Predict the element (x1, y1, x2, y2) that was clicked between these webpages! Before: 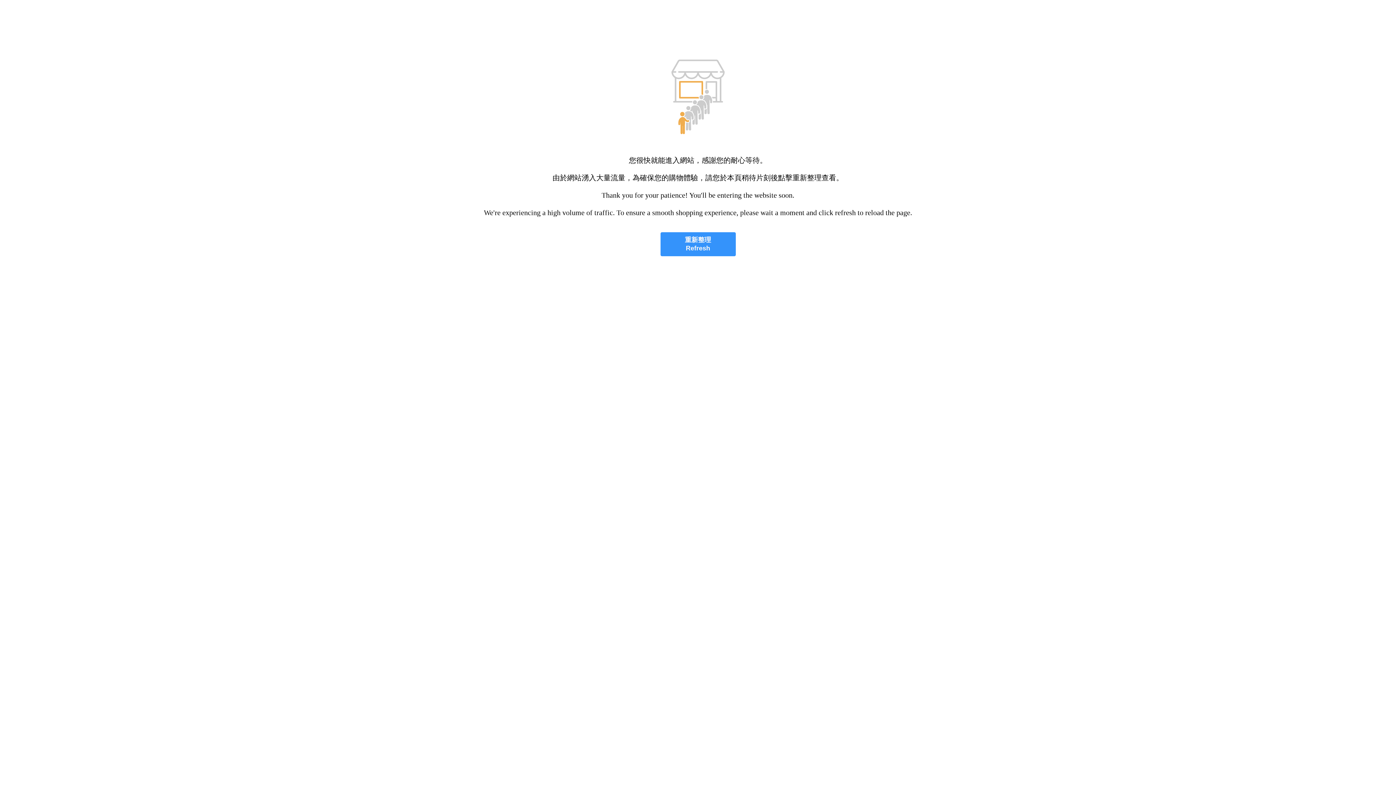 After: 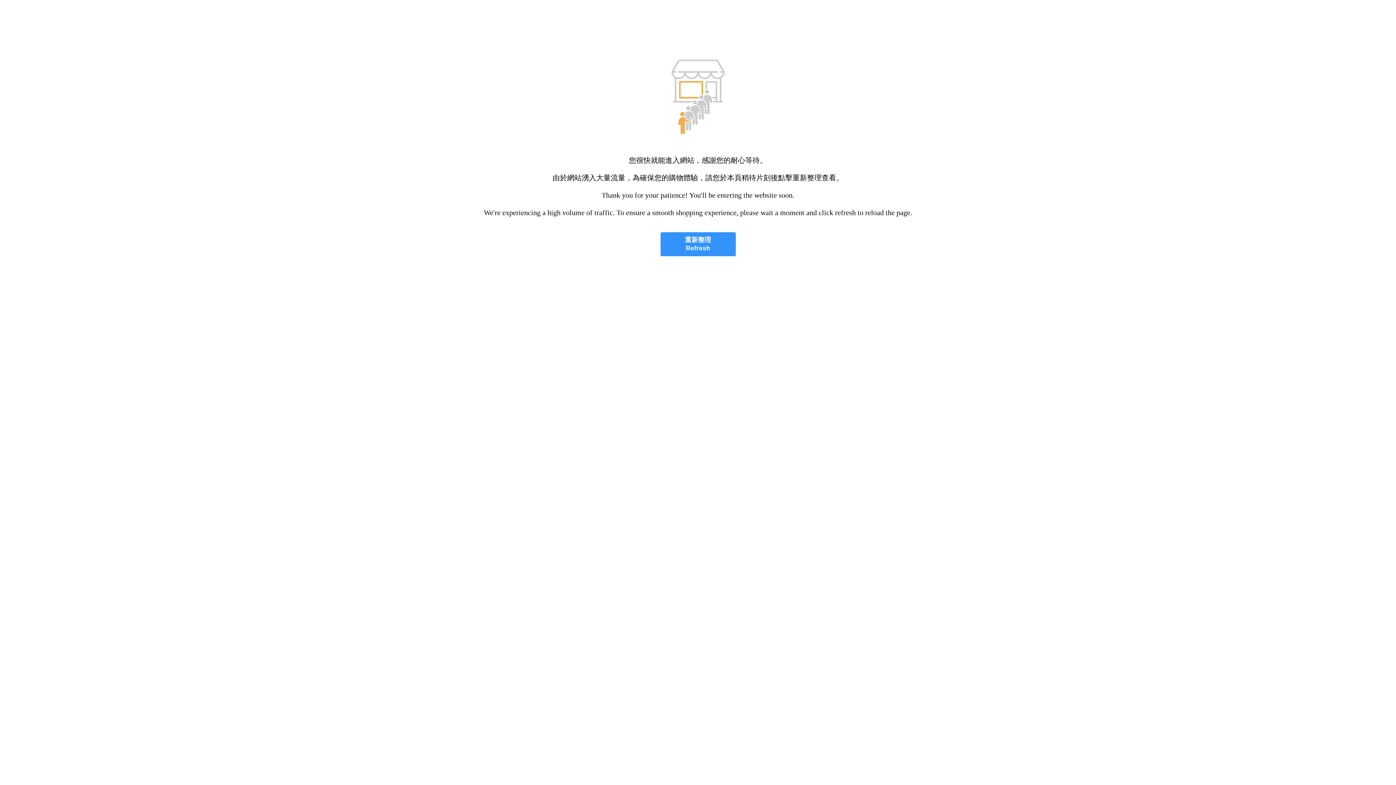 Action: label: 重新整理
Refresh bbox: (660, 232, 735, 256)